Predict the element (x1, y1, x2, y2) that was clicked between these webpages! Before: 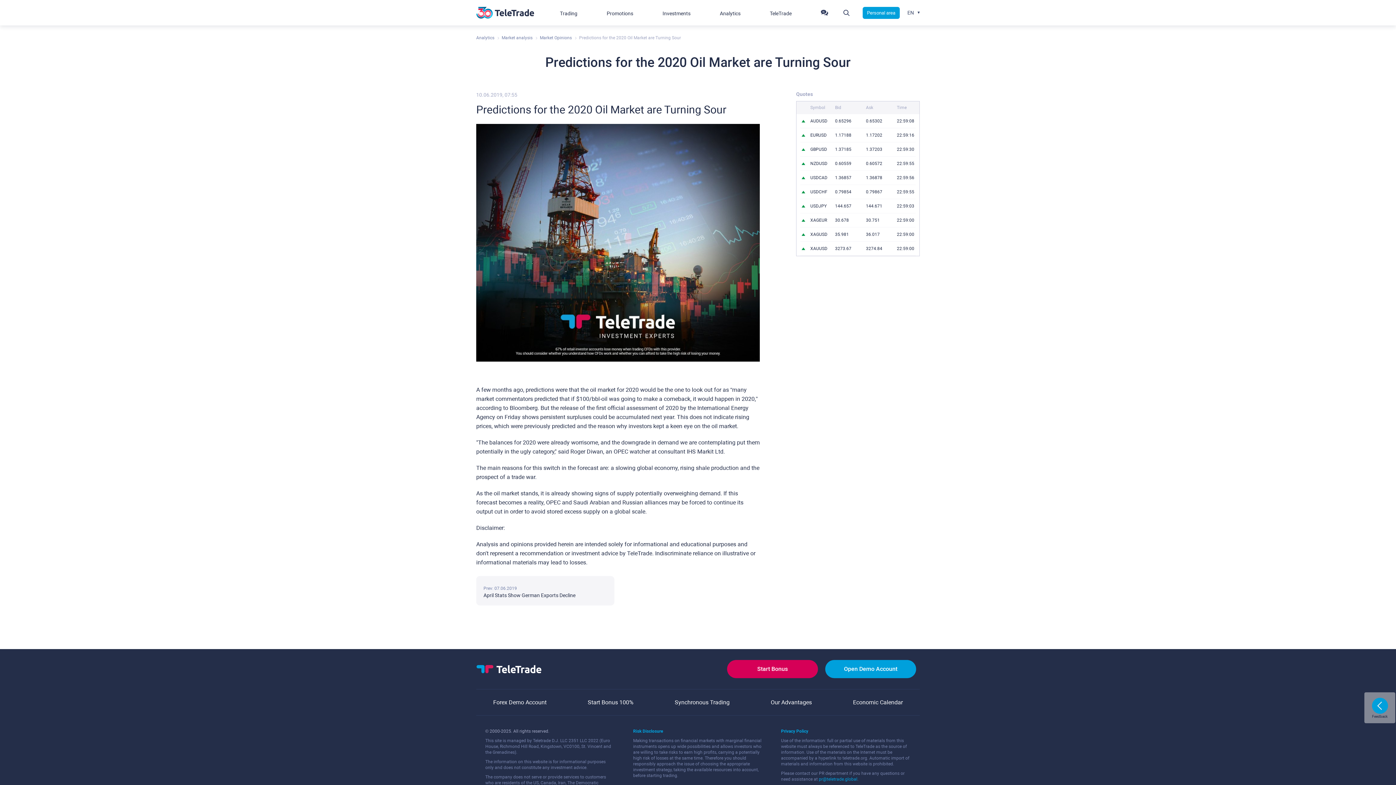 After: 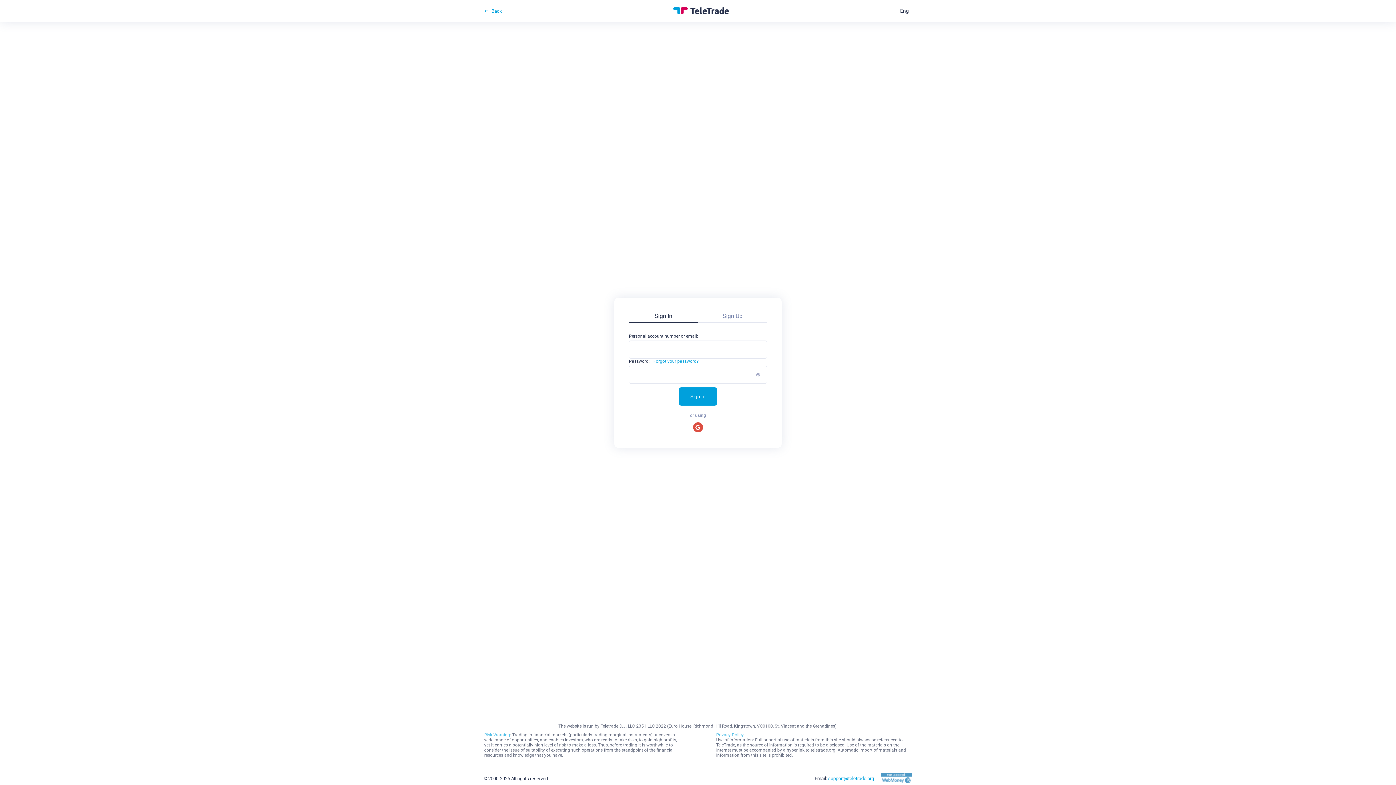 Action: bbox: (862, 6, 900, 18) label: Personal area